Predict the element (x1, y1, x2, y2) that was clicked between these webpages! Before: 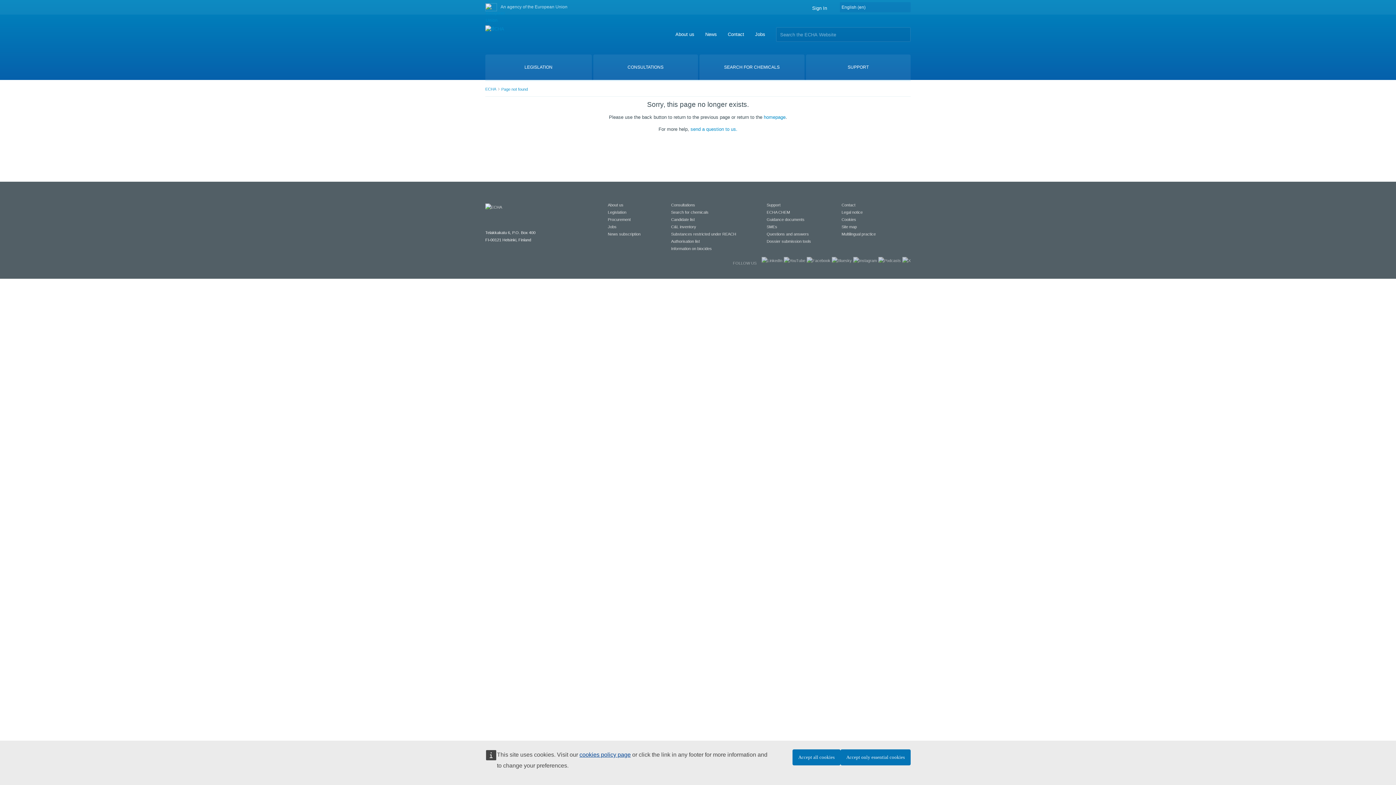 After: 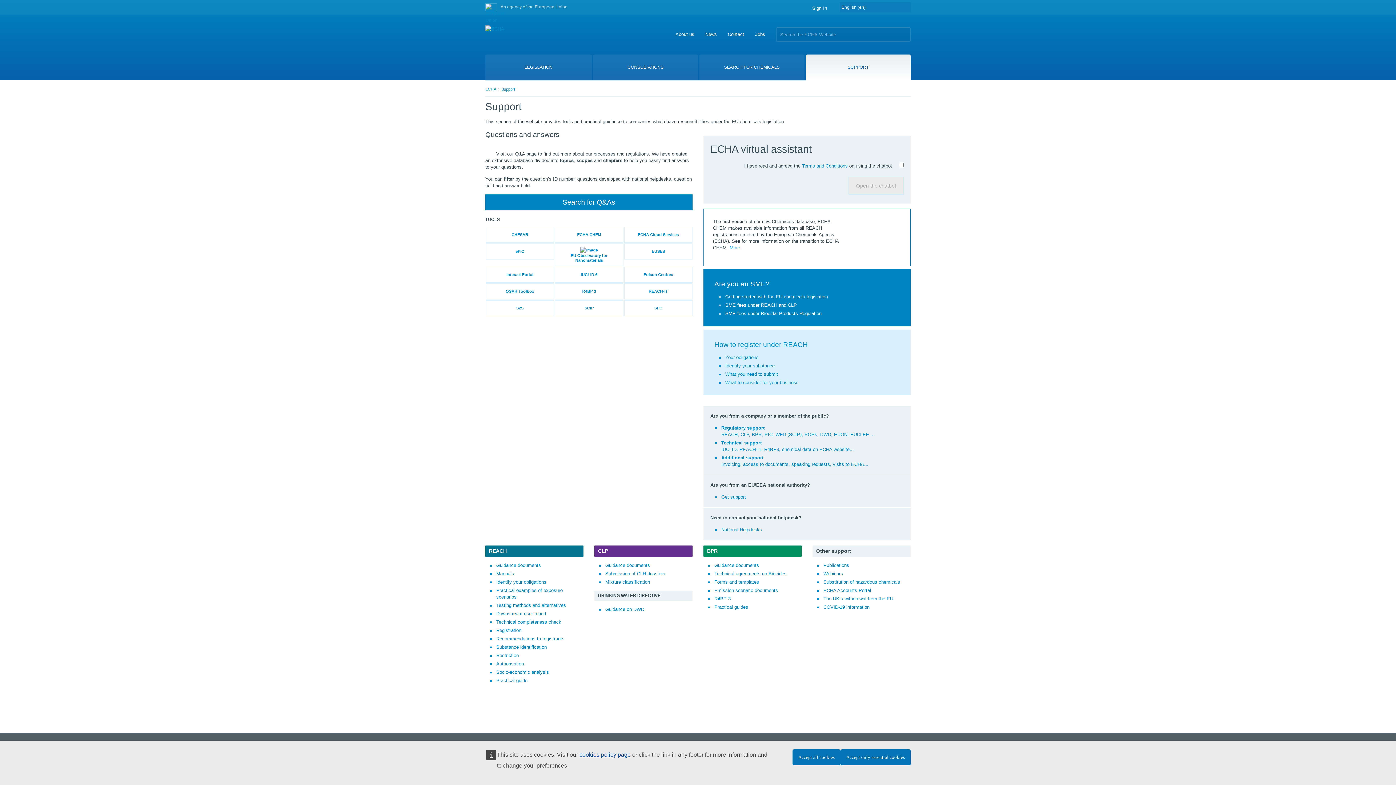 Action: label: SUPPORT bbox: (806, 54, 910, 80)